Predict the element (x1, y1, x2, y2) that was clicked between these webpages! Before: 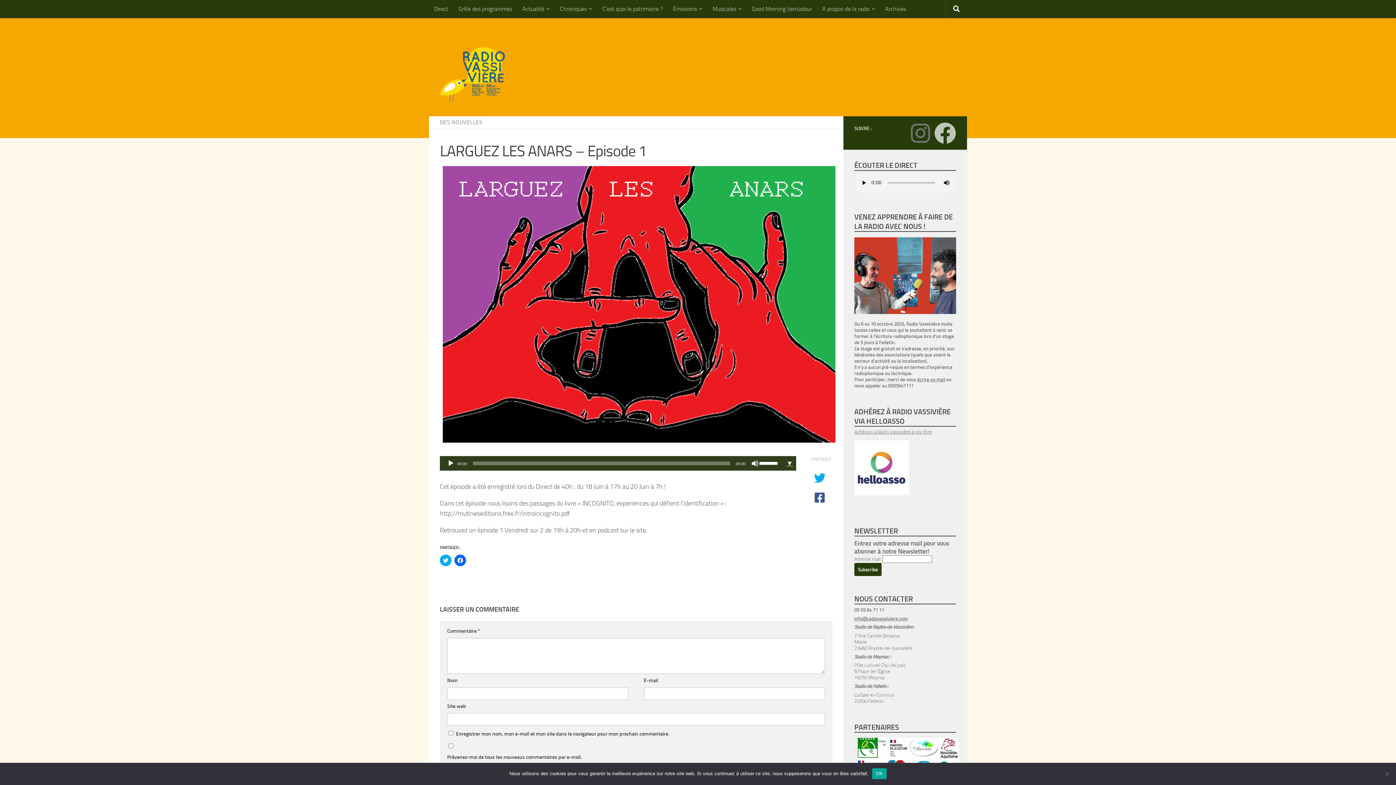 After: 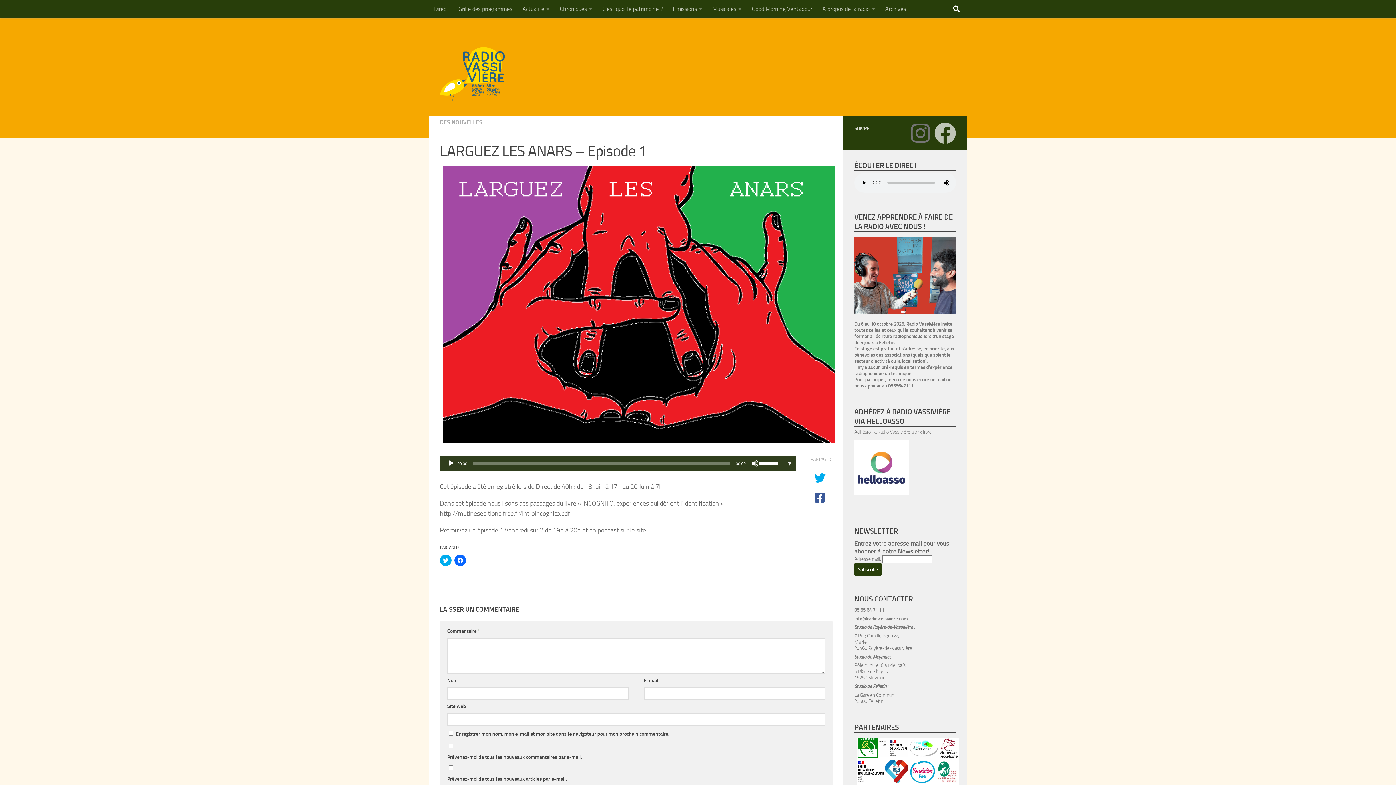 Action: label: OK bbox: (872, 768, 886, 779)